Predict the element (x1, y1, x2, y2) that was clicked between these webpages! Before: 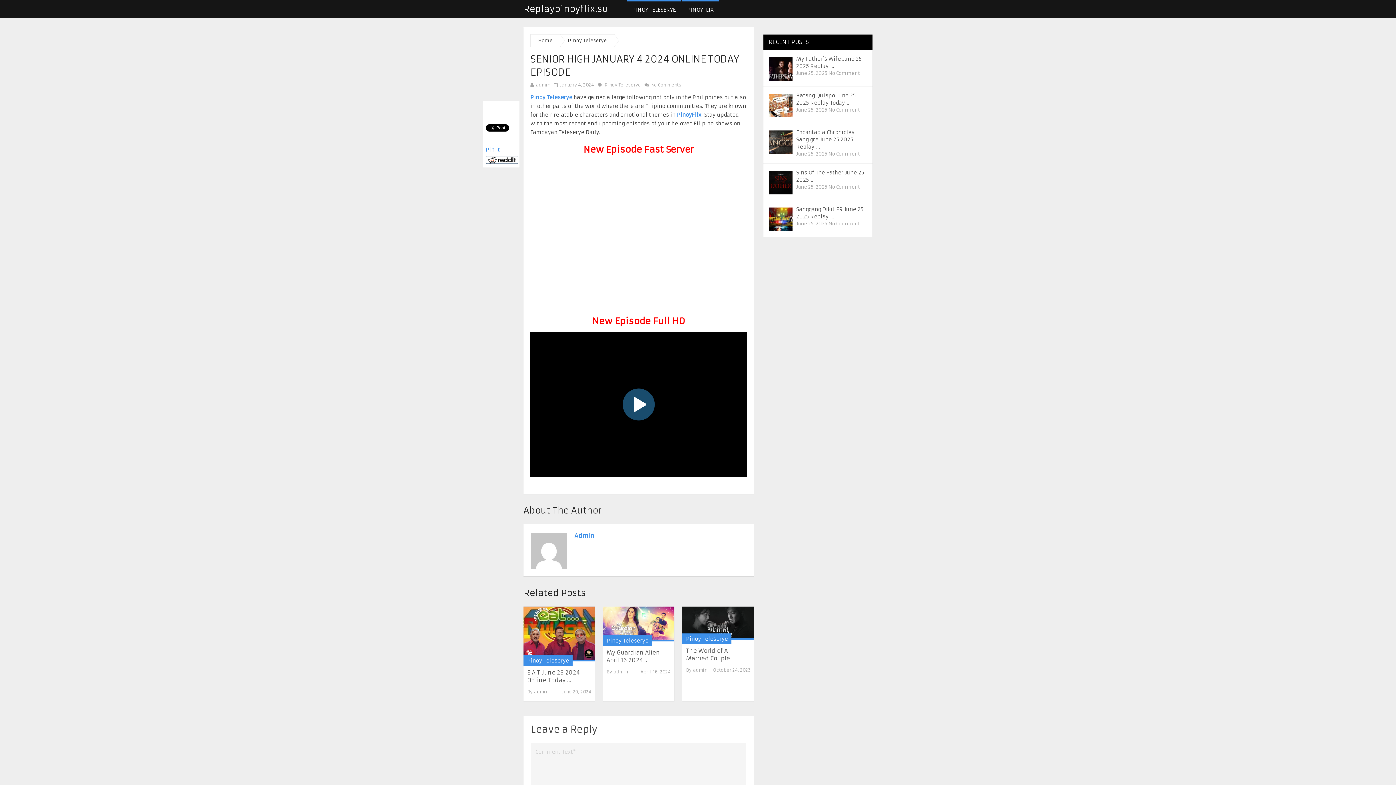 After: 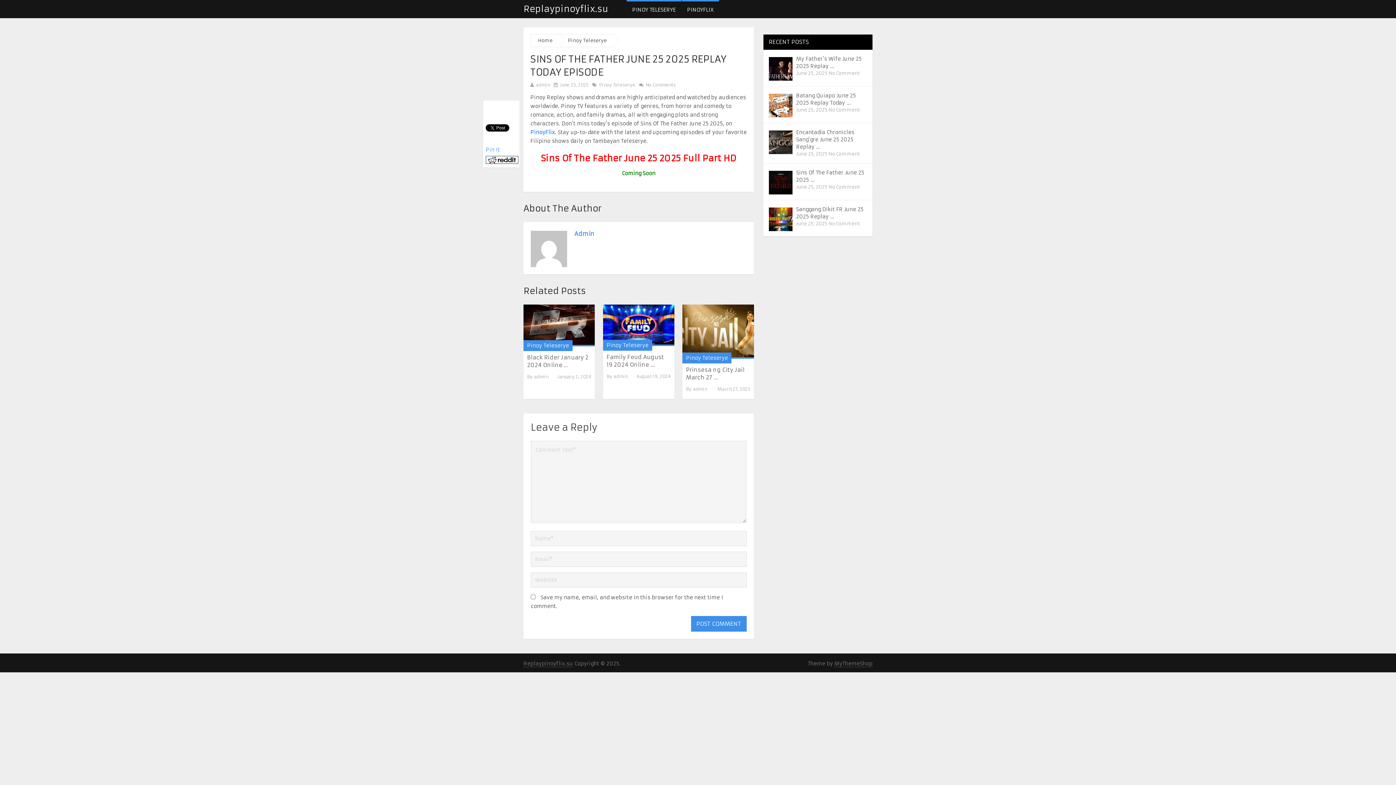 Action: bbox: (796, 169, 867, 183) label: Sins Of The Father June 25 2025 …